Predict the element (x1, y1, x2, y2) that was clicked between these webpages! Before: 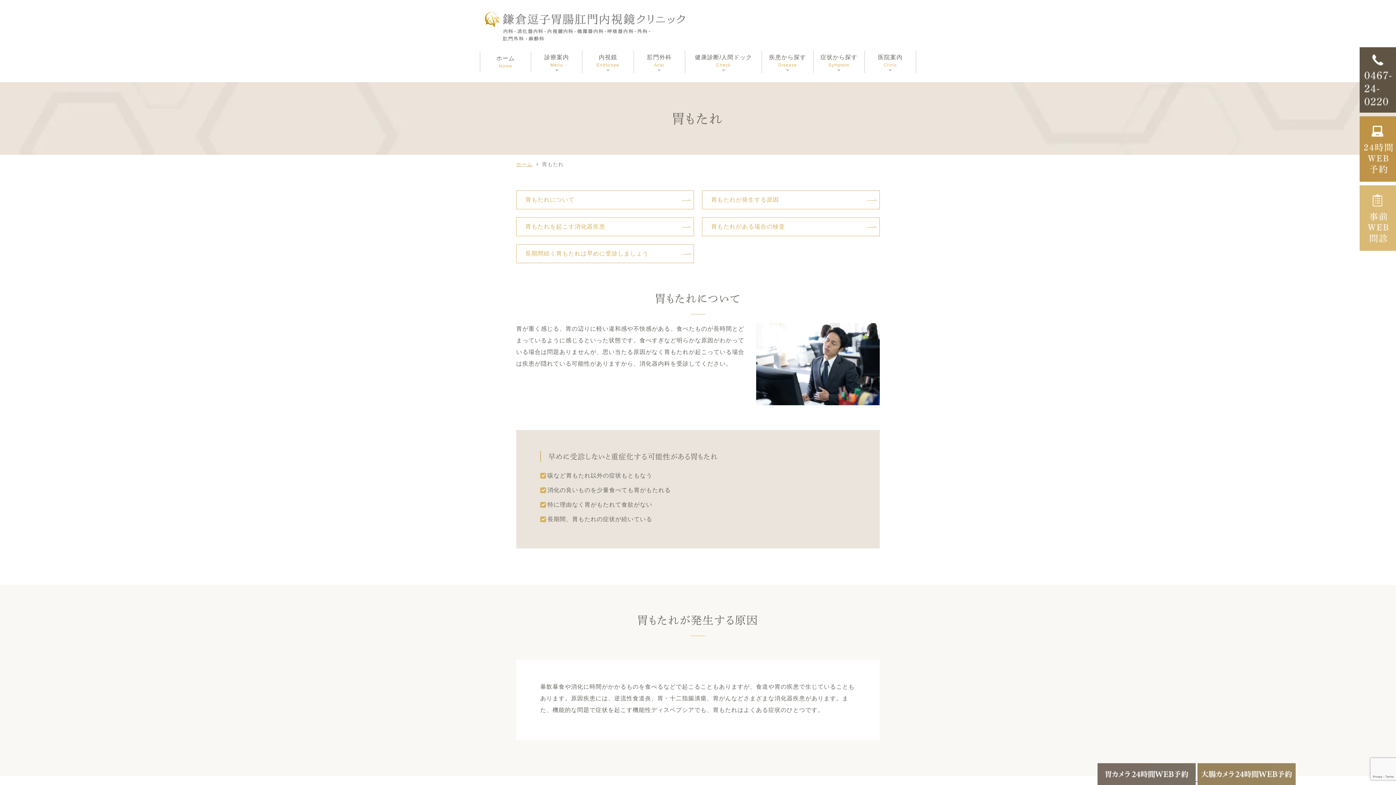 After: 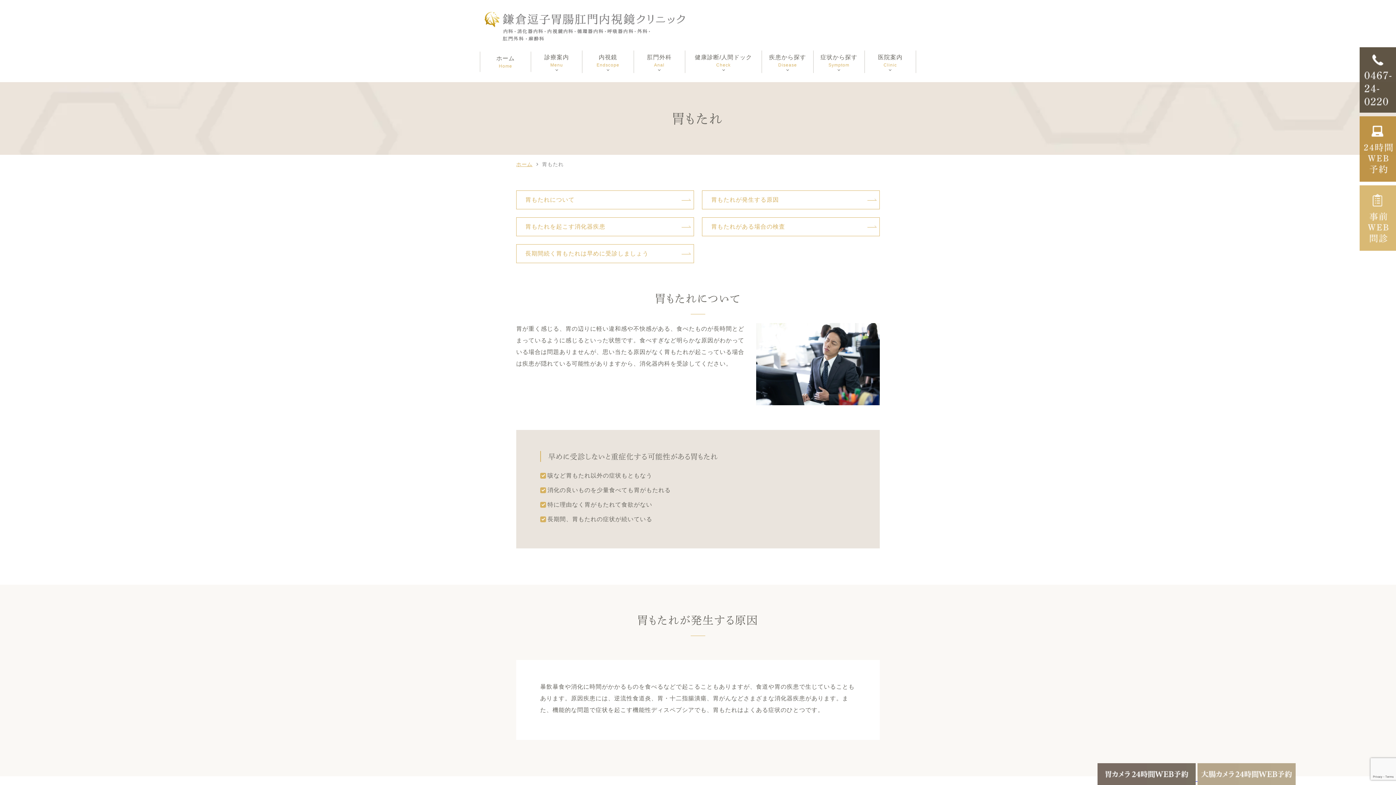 Action: bbox: (1197, 776, 1295, 782)